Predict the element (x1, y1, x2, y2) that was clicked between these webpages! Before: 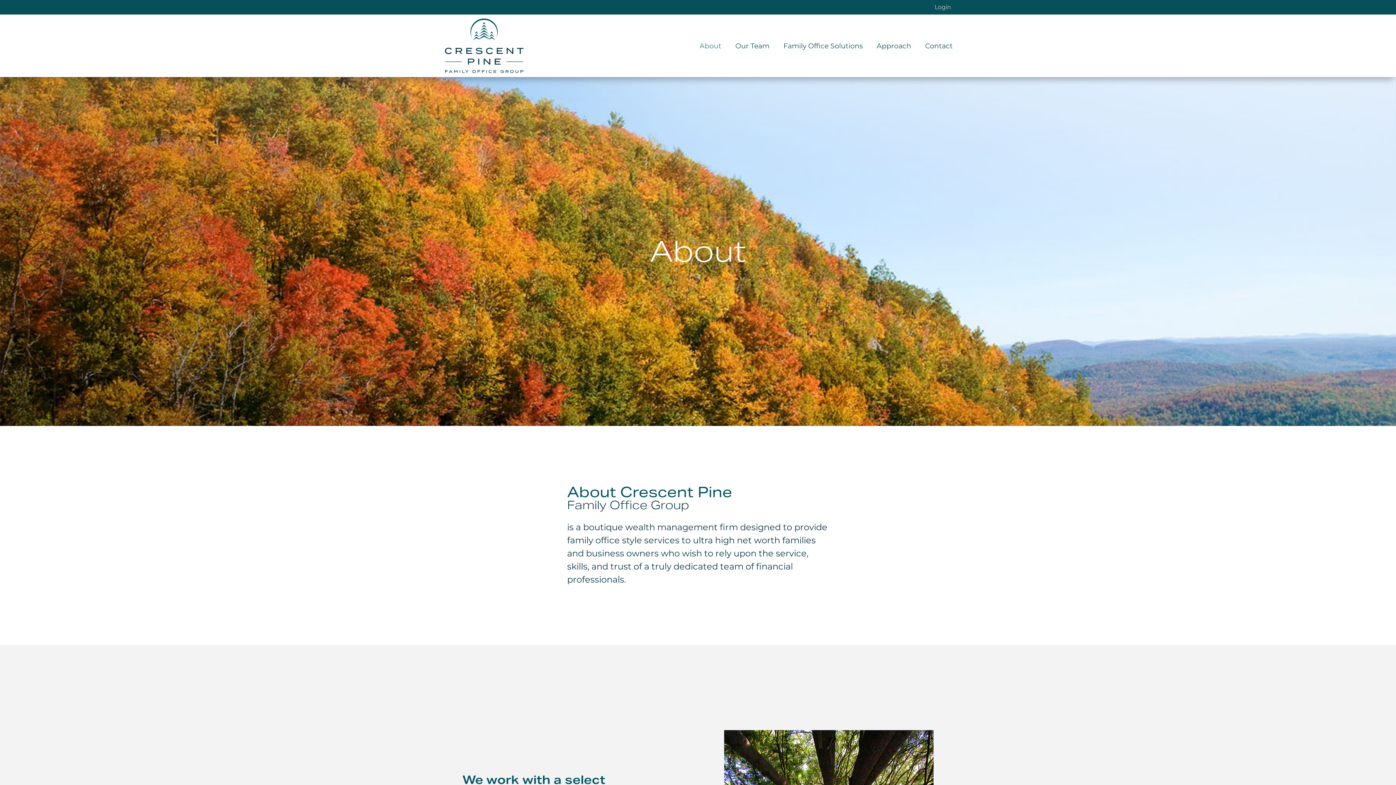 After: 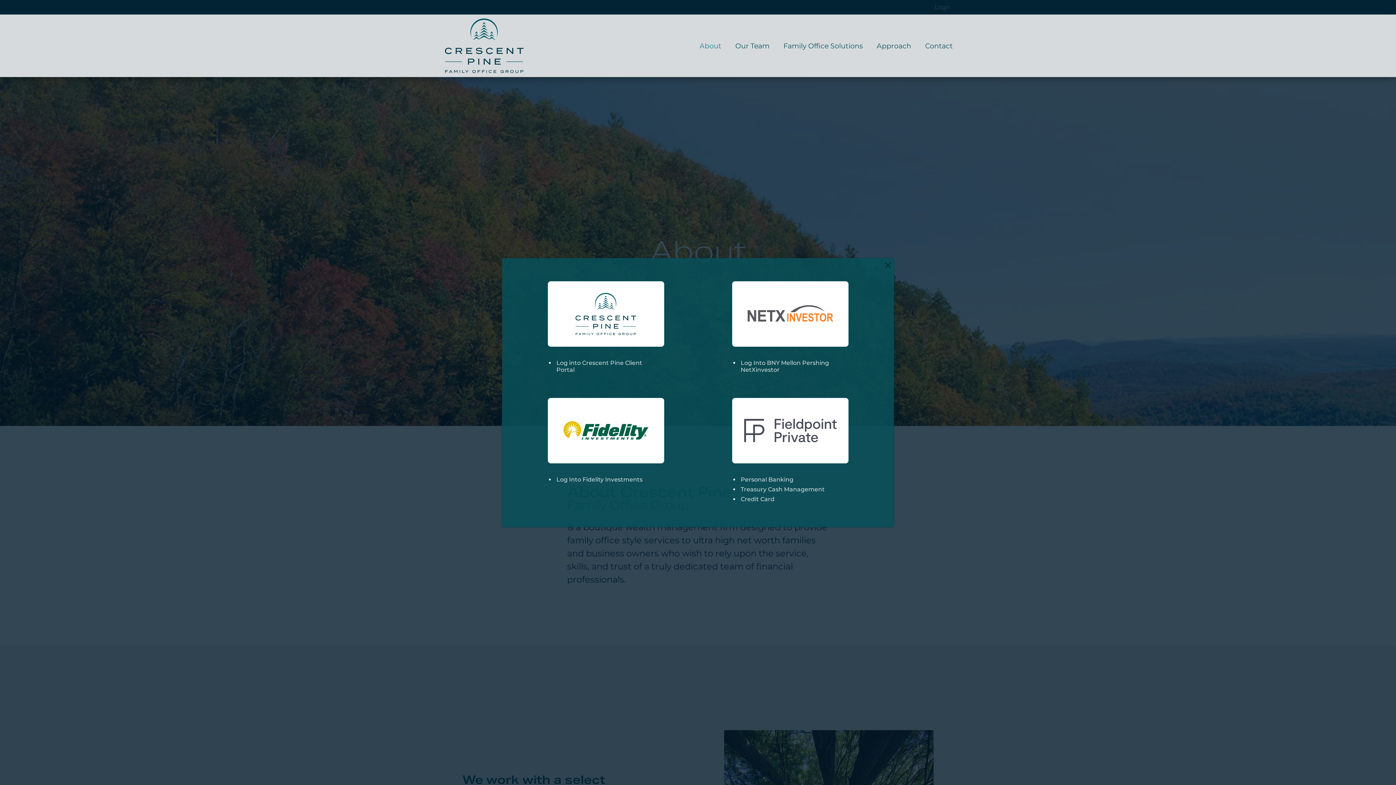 Action: label: Login bbox: (932, 0, 954, 14)